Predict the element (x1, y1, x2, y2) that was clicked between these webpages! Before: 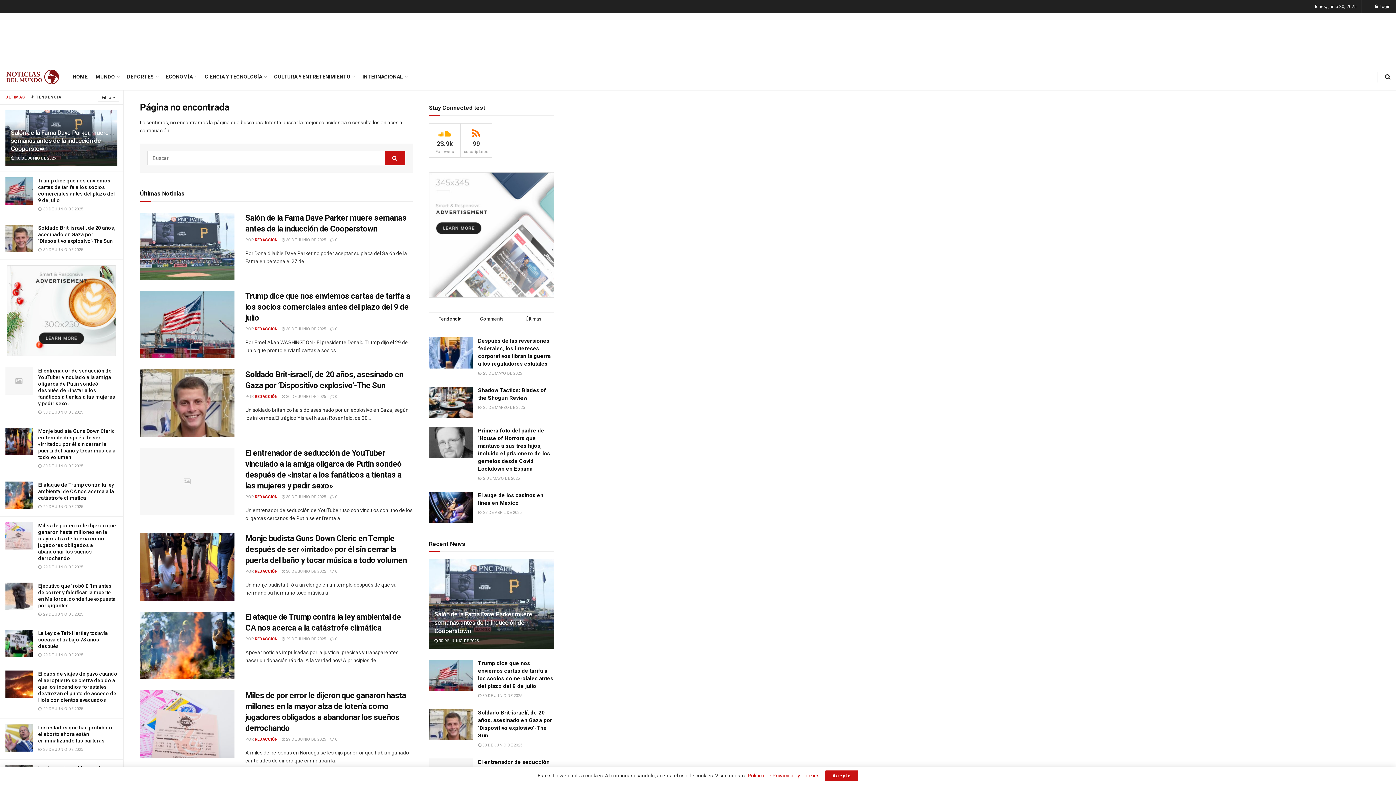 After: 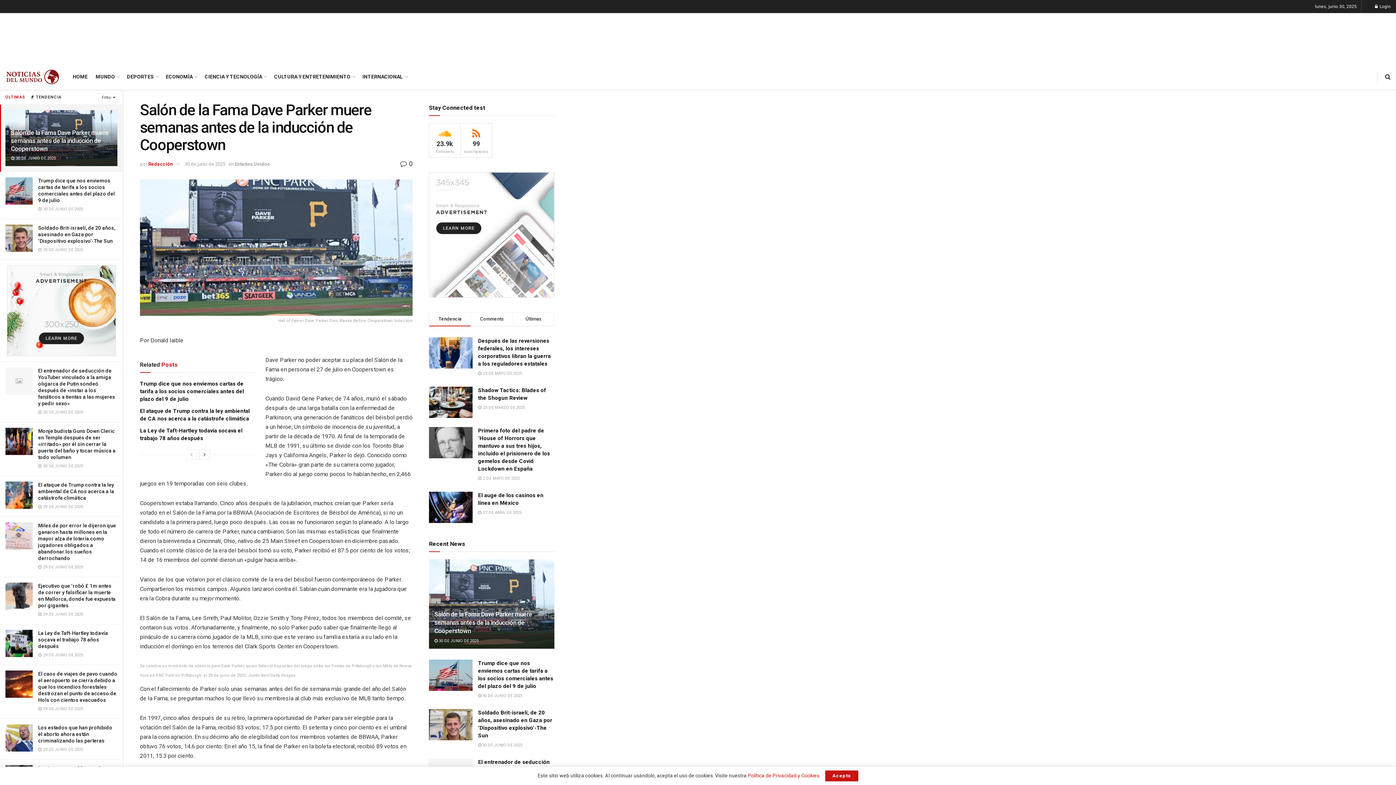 Action: label: Read article: Salón de la Fama Dave Parker muere semanas antes de la inducción de Cooperstown bbox: (140, 212, 234, 280)